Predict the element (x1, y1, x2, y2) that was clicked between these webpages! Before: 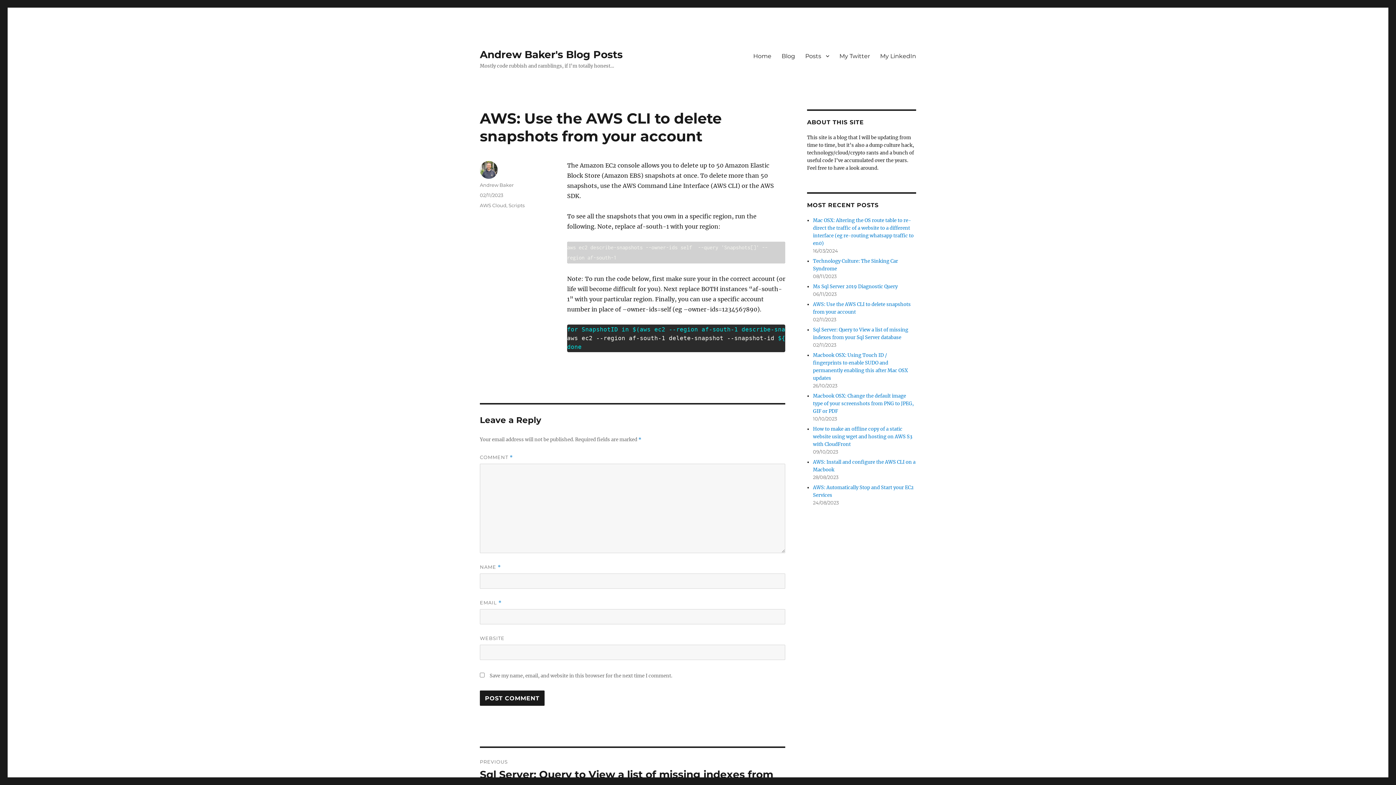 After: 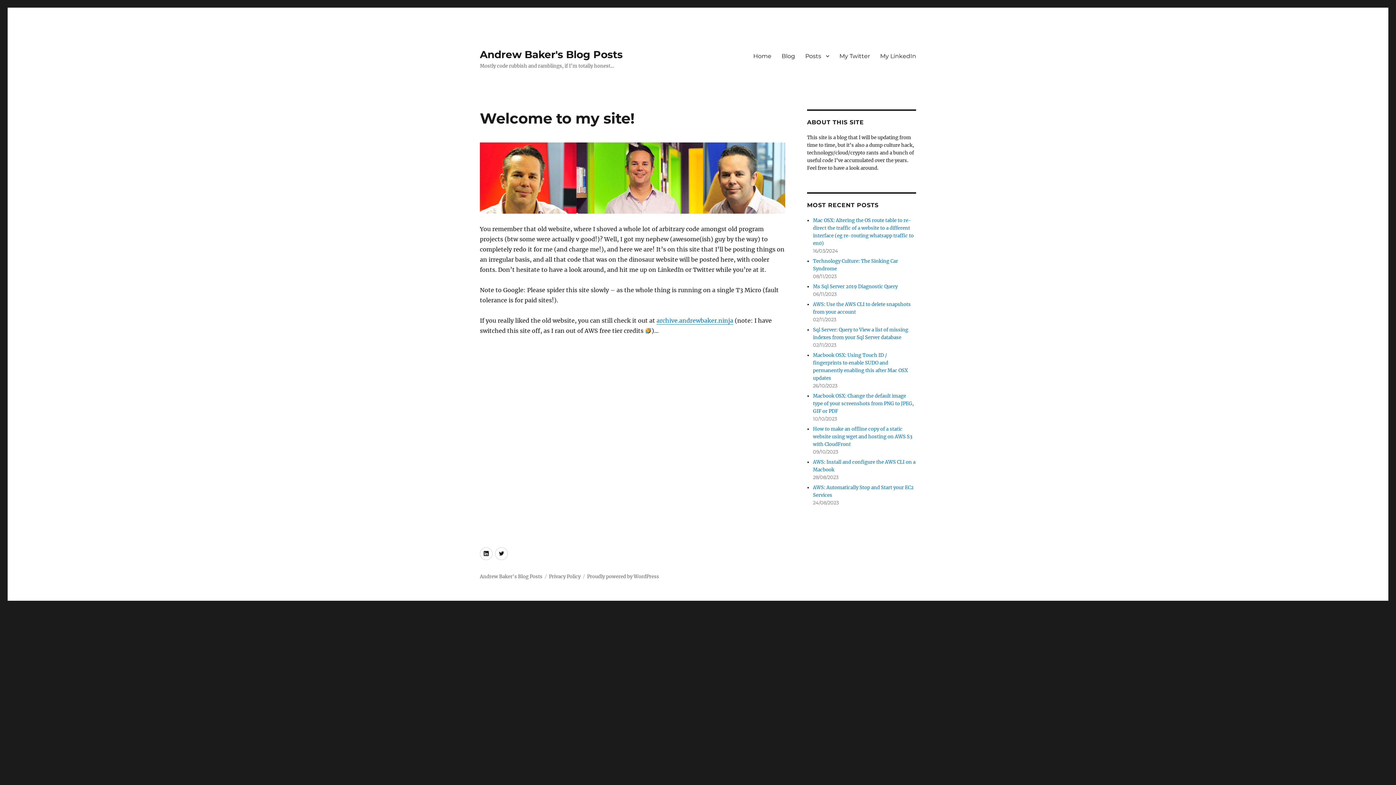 Action: bbox: (480, 48, 622, 60) label: Andrew Baker's Blog Posts